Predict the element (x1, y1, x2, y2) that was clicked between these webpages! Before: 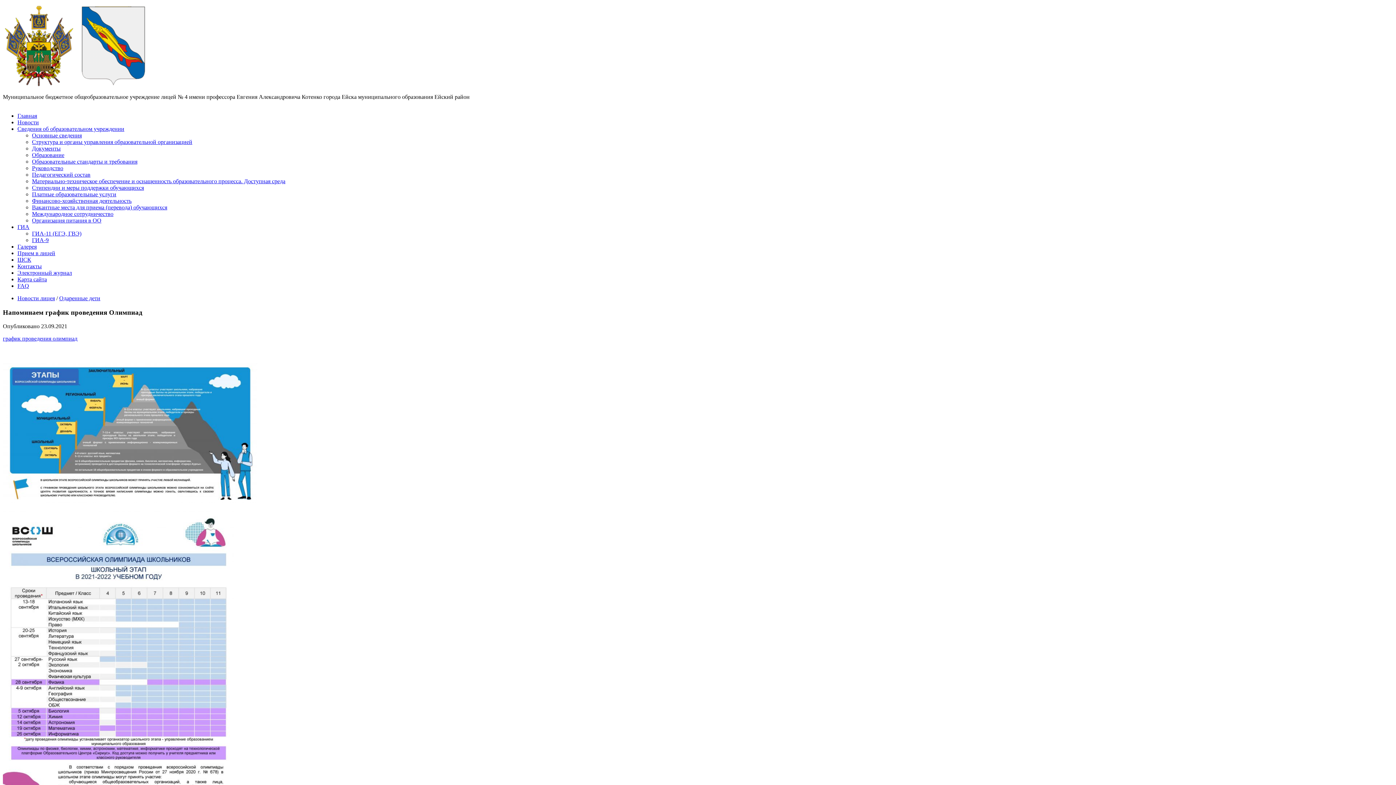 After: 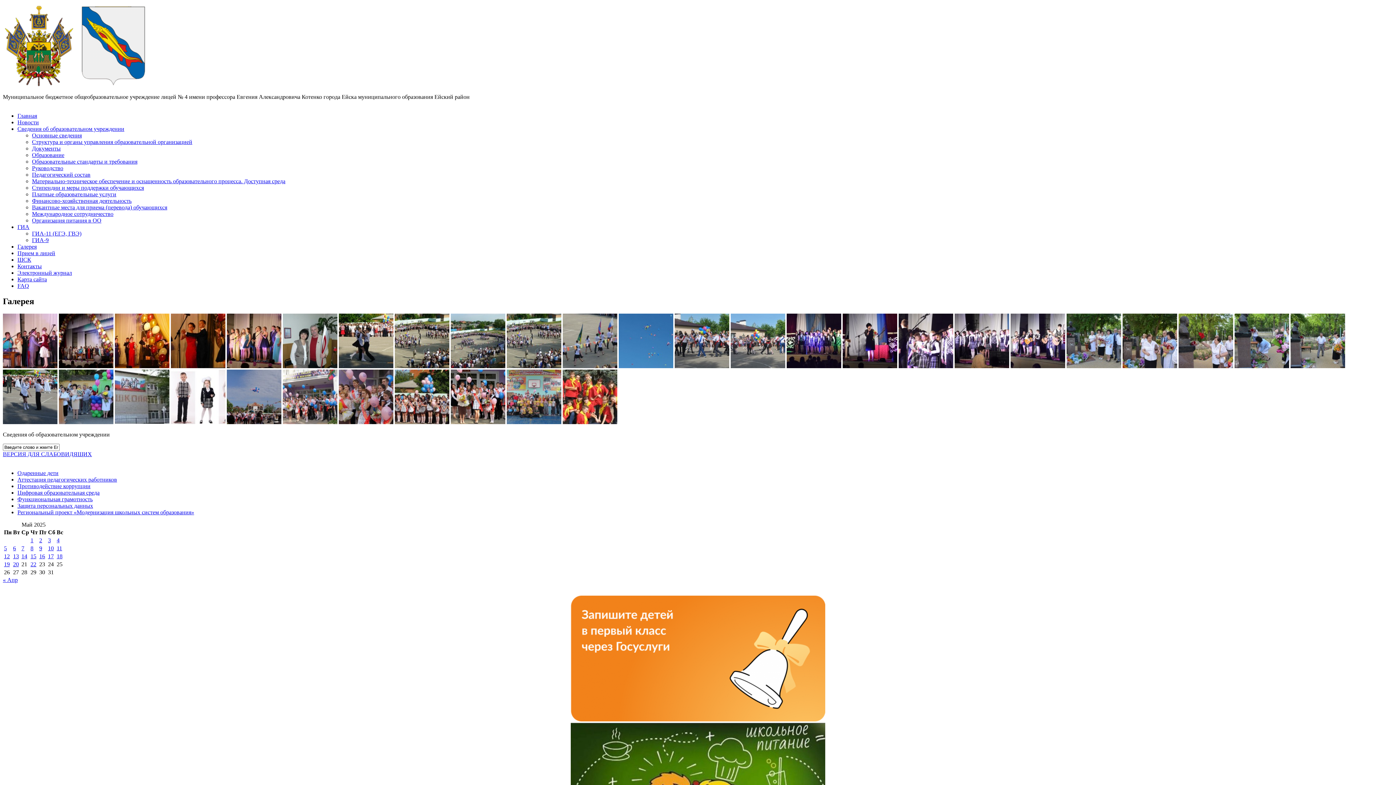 Action: bbox: (17, 243, 36, 249) label: Галерея